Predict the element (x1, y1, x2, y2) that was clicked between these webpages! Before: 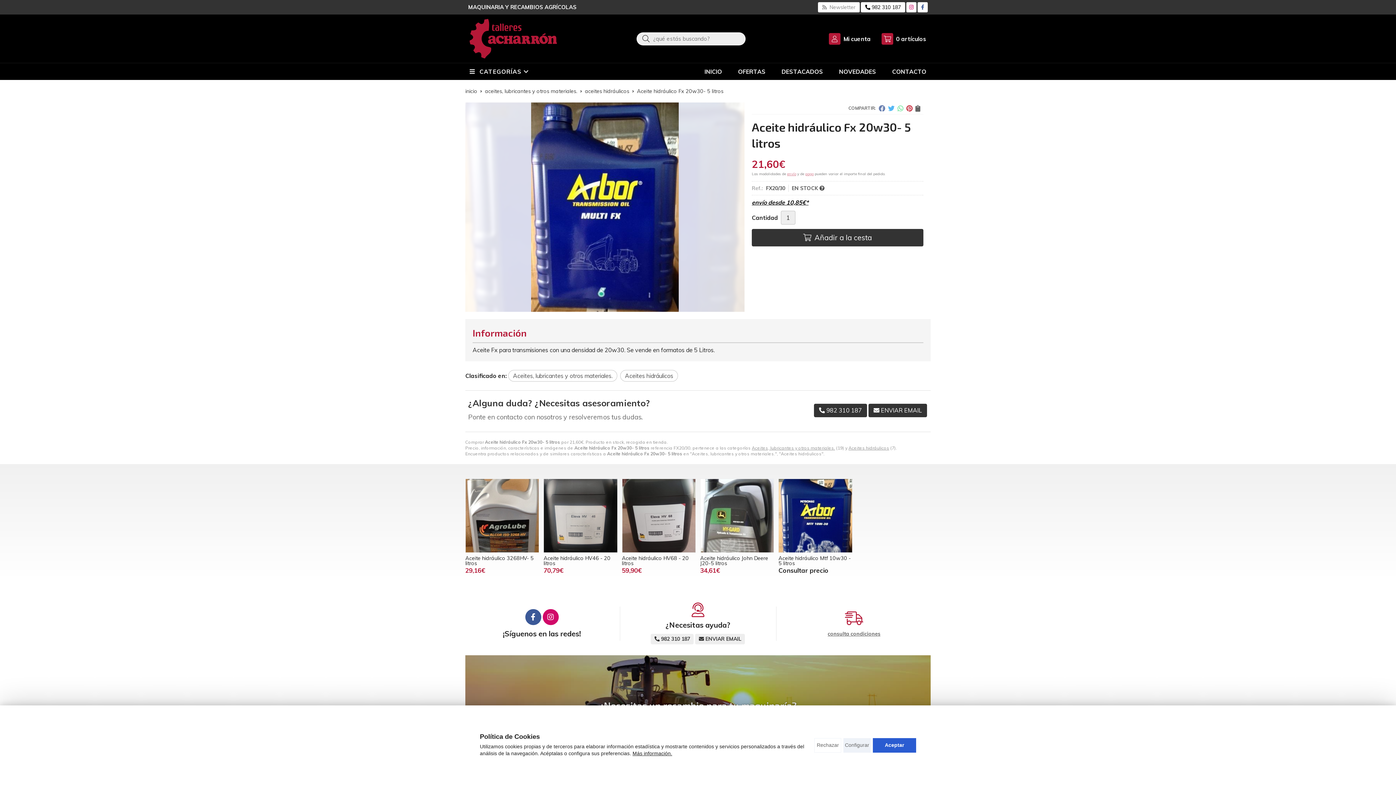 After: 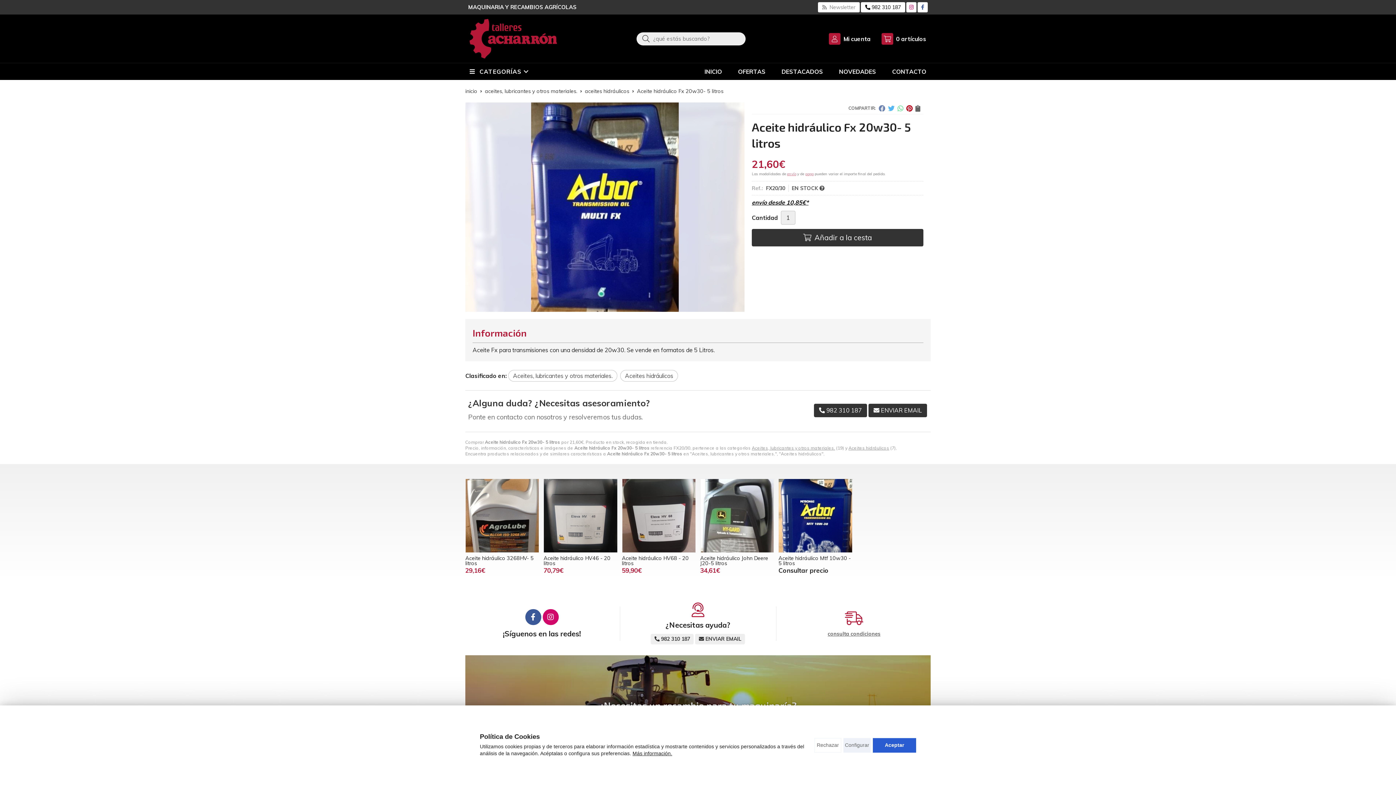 Action: bbox: (906, 104, 912, 112)